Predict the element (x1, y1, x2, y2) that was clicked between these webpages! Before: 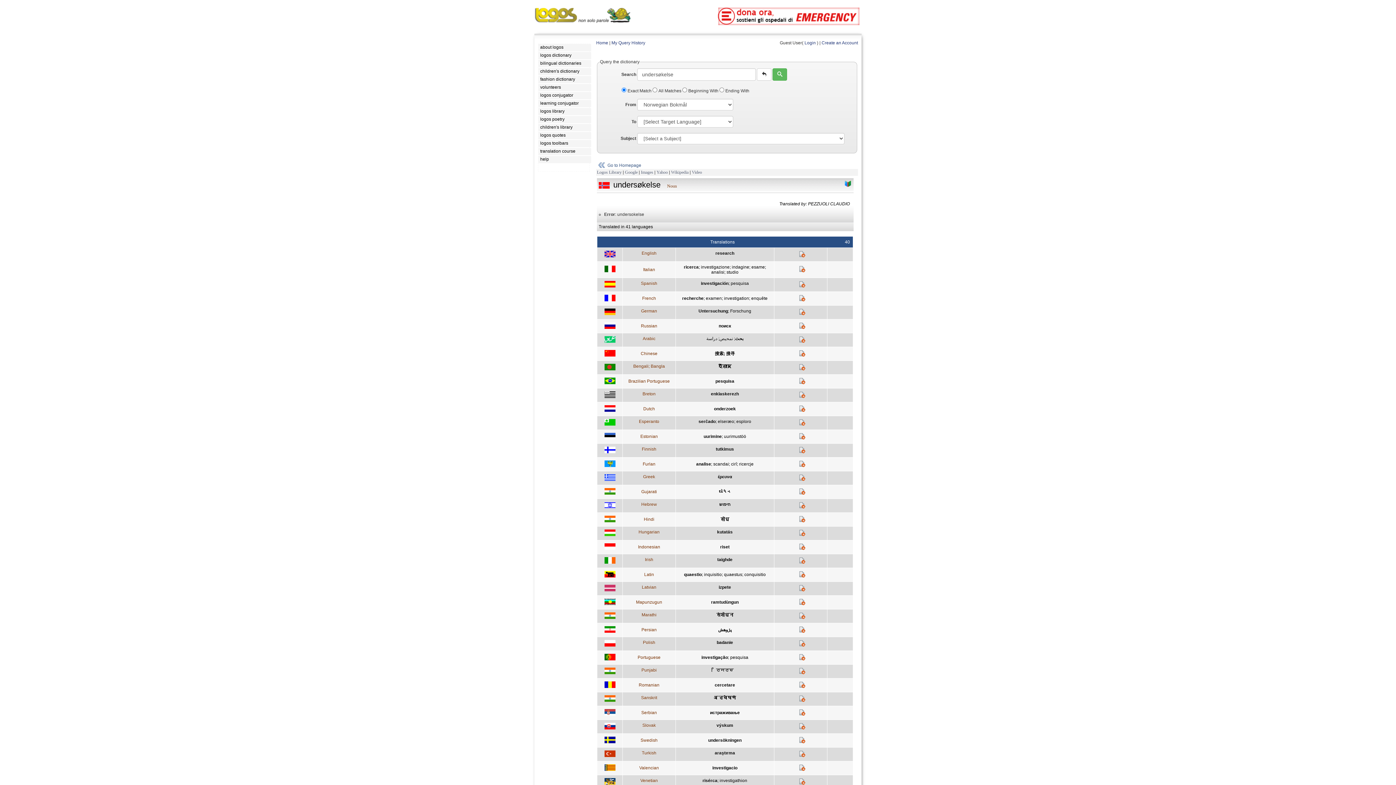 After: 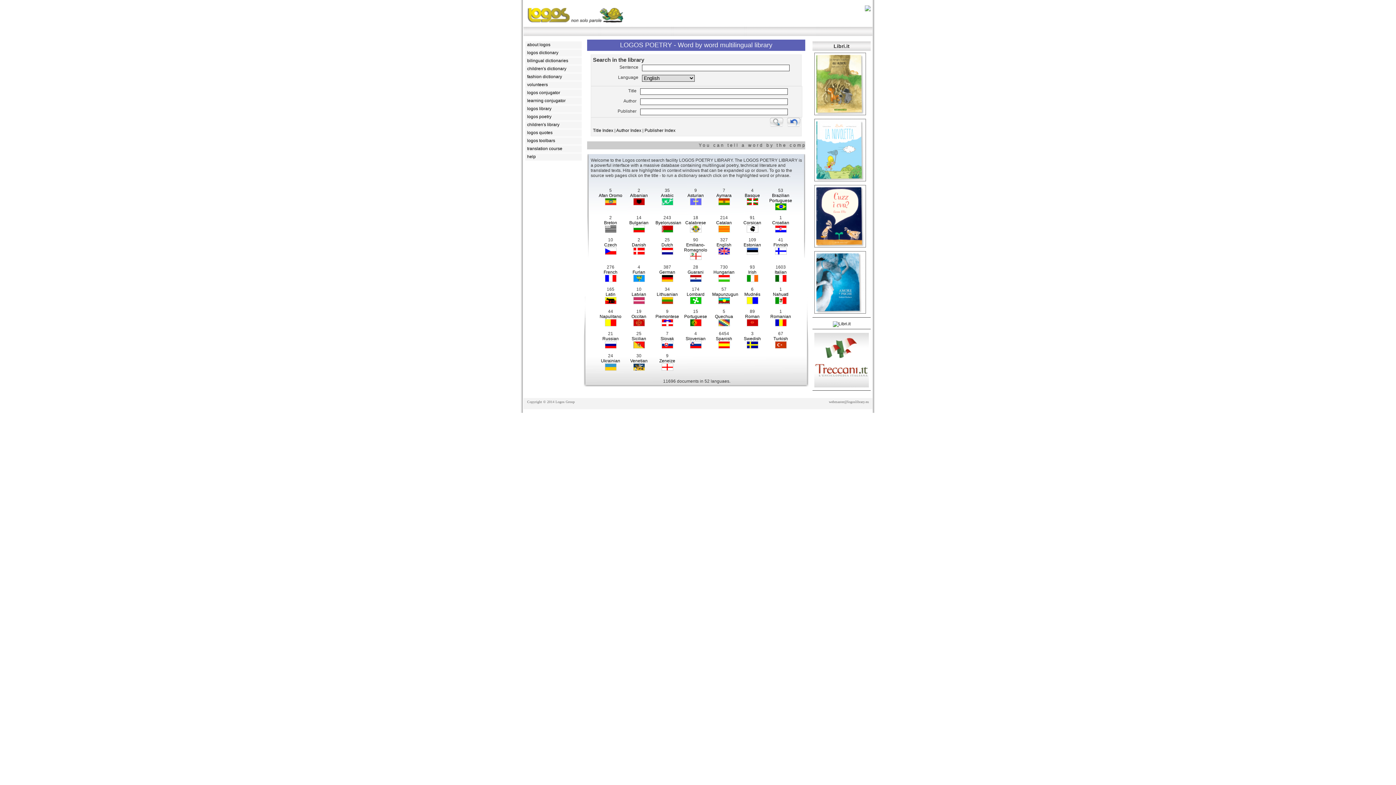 Action: bbox: (538, 116, 591, 123) label: logos poetry